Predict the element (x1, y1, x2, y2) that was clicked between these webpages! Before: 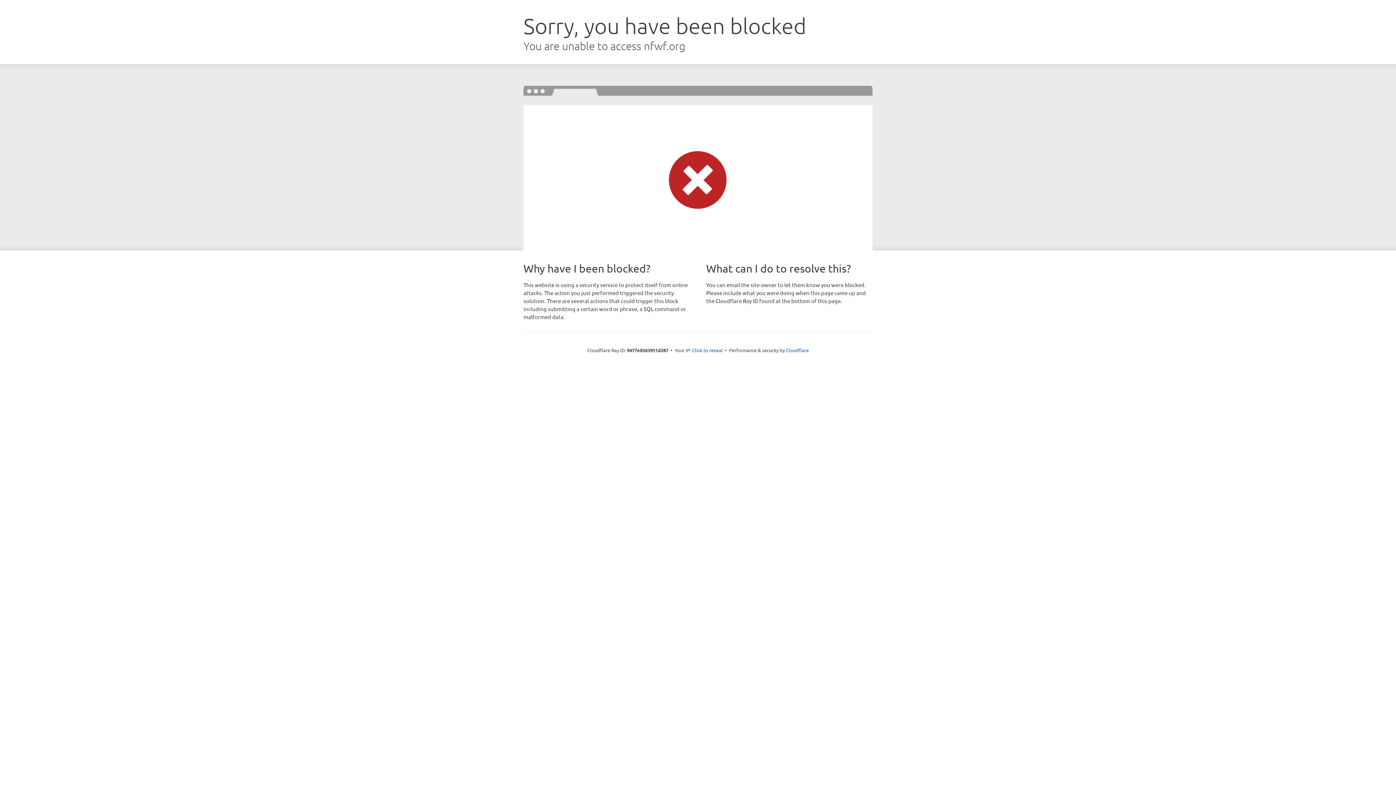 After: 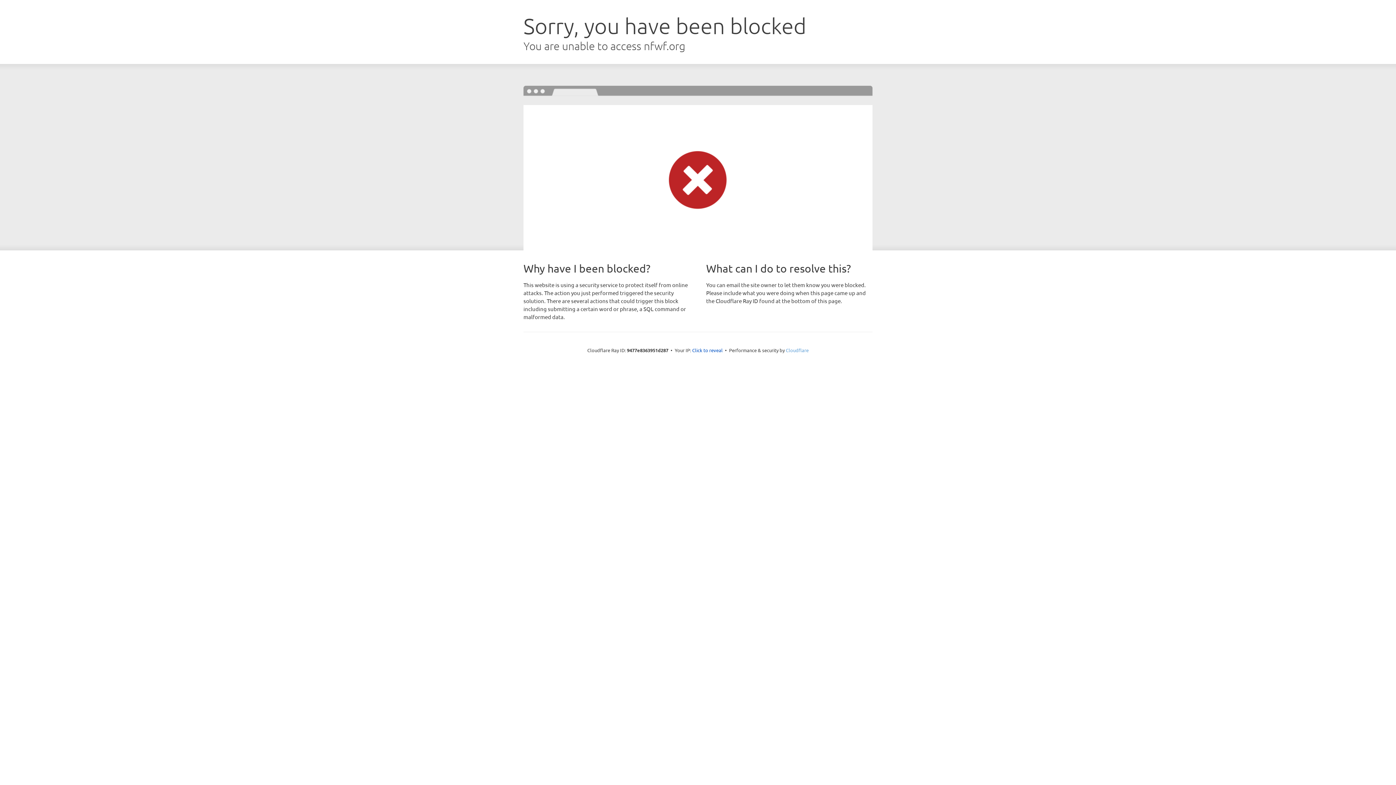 Action: label: Cloudflare bbox: (786, 347, 808, 353)